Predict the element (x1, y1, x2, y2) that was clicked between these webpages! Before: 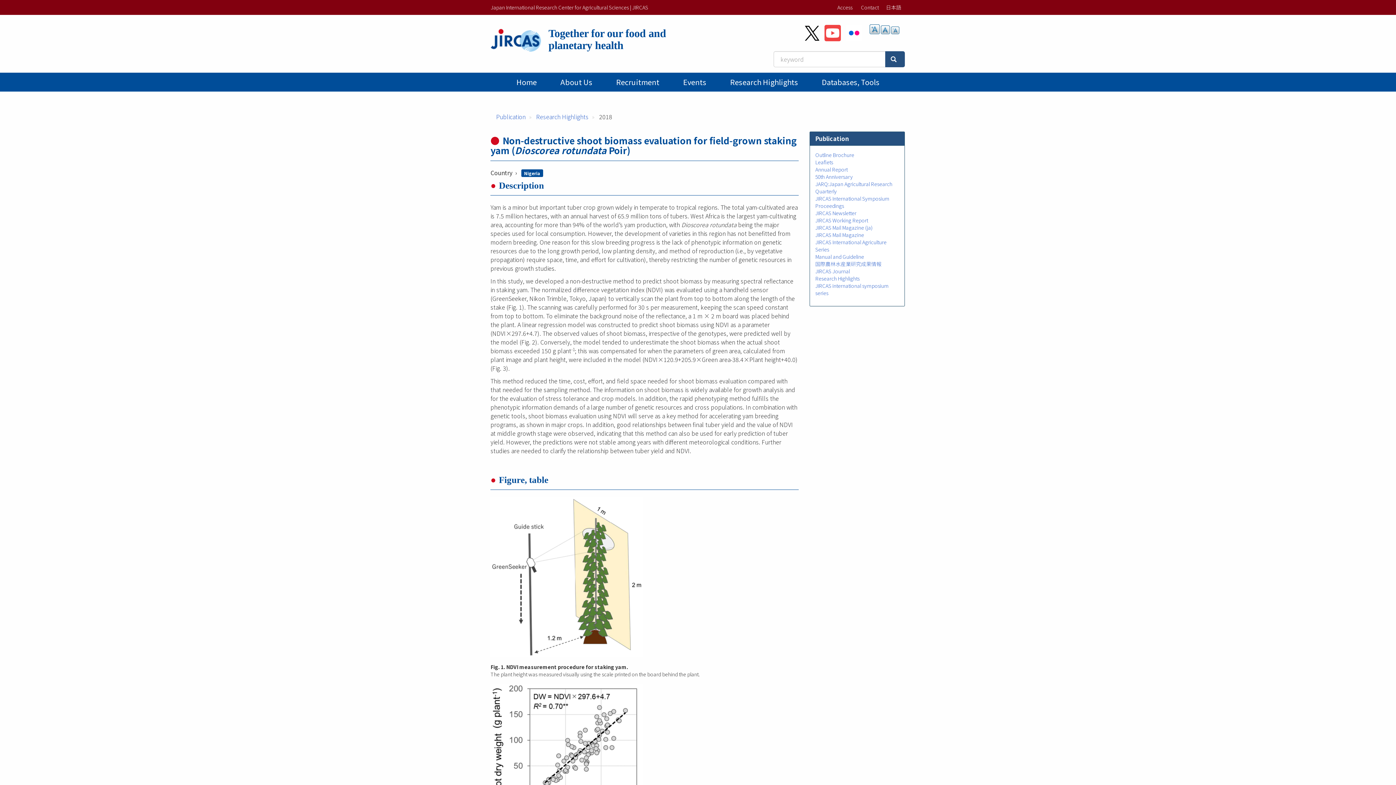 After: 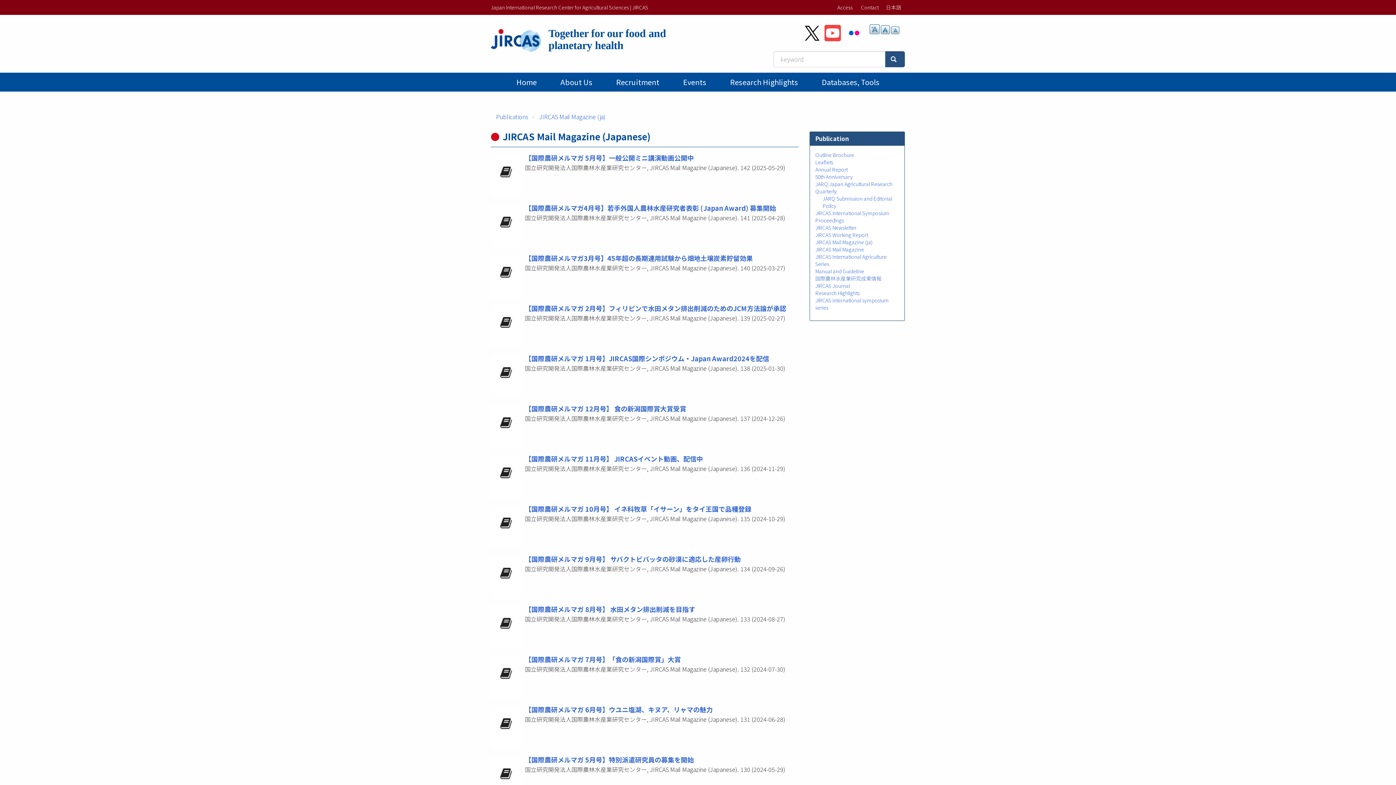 Action: bbox: (815, 224, 872, 231) label: JIRCAS Mail Magazine (ja)